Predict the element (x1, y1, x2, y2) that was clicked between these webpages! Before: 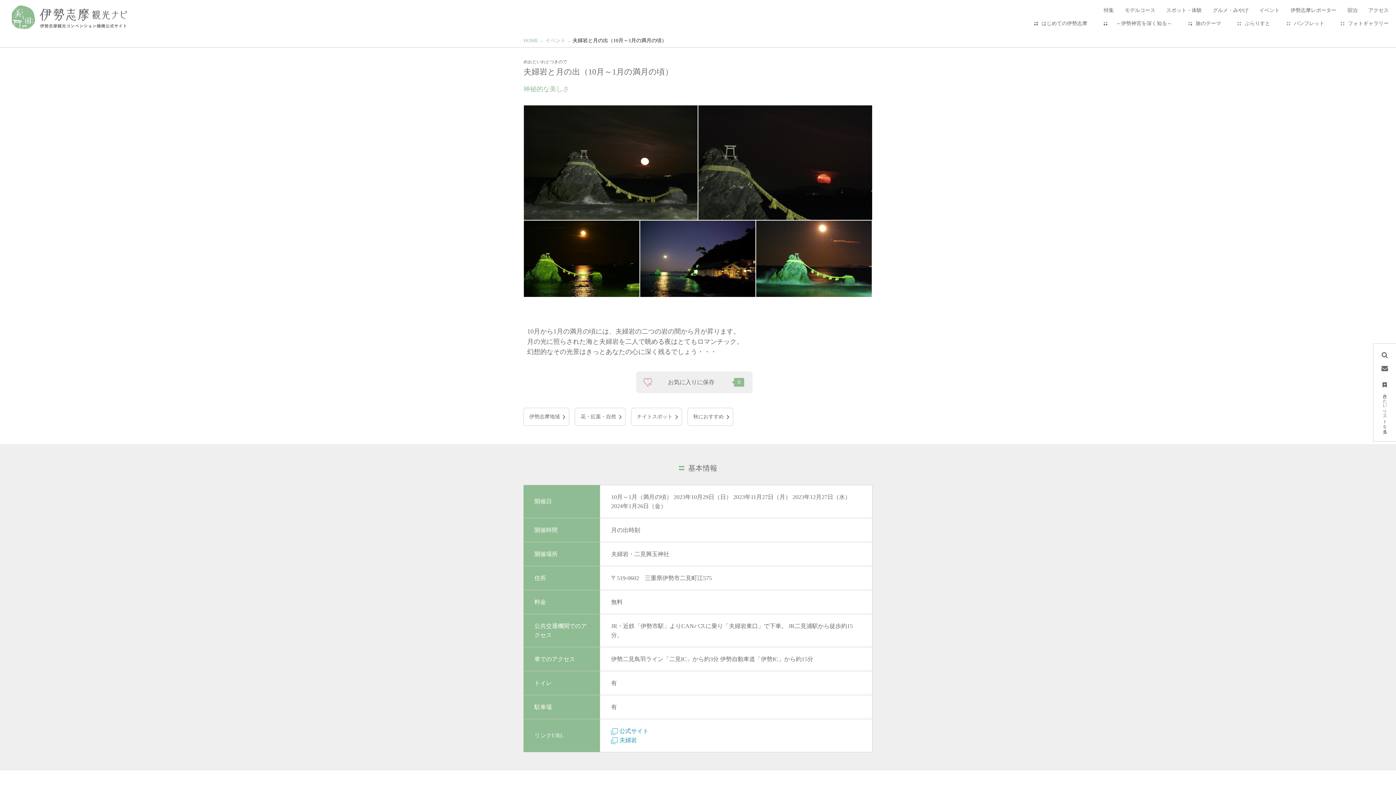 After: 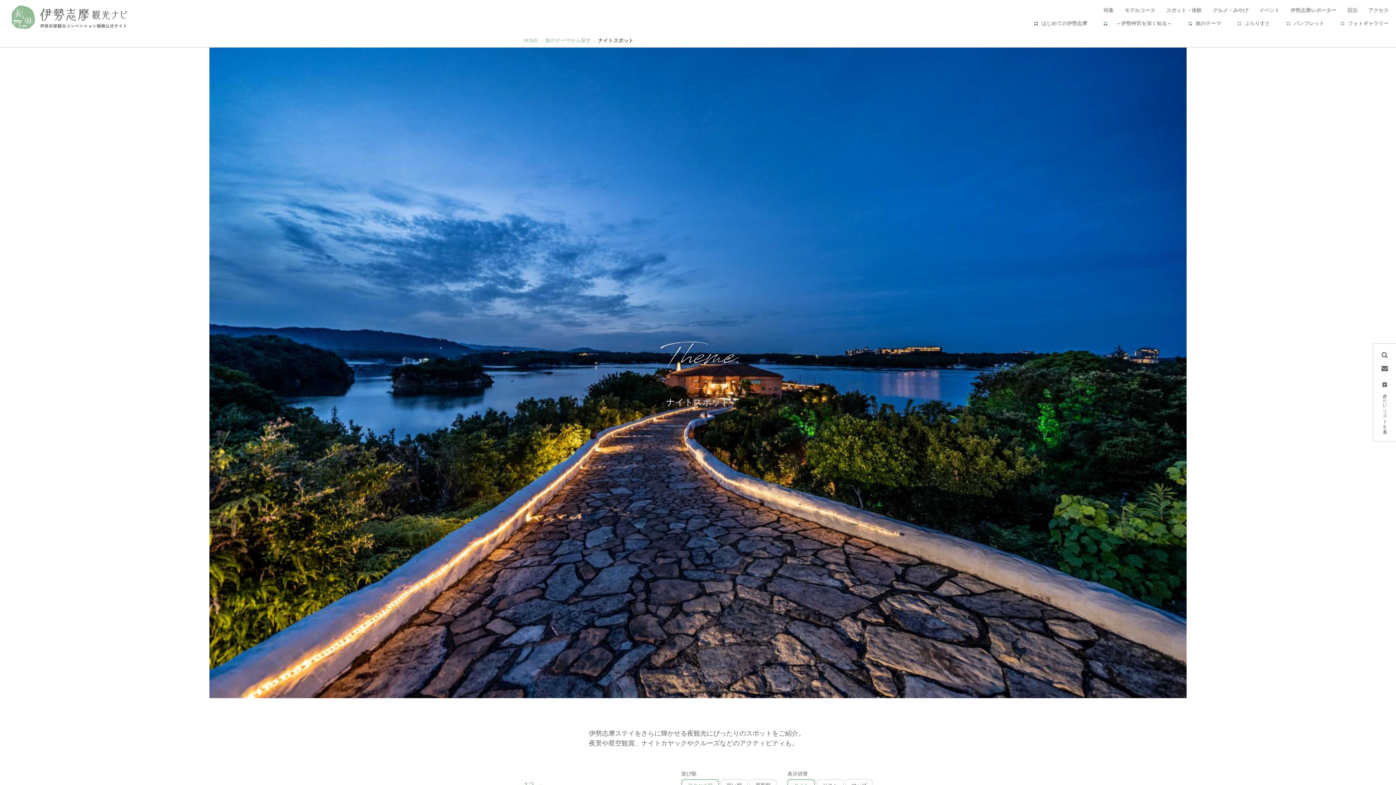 Action: label: ナイトスポット bbox: (631, 407, 682, 426)